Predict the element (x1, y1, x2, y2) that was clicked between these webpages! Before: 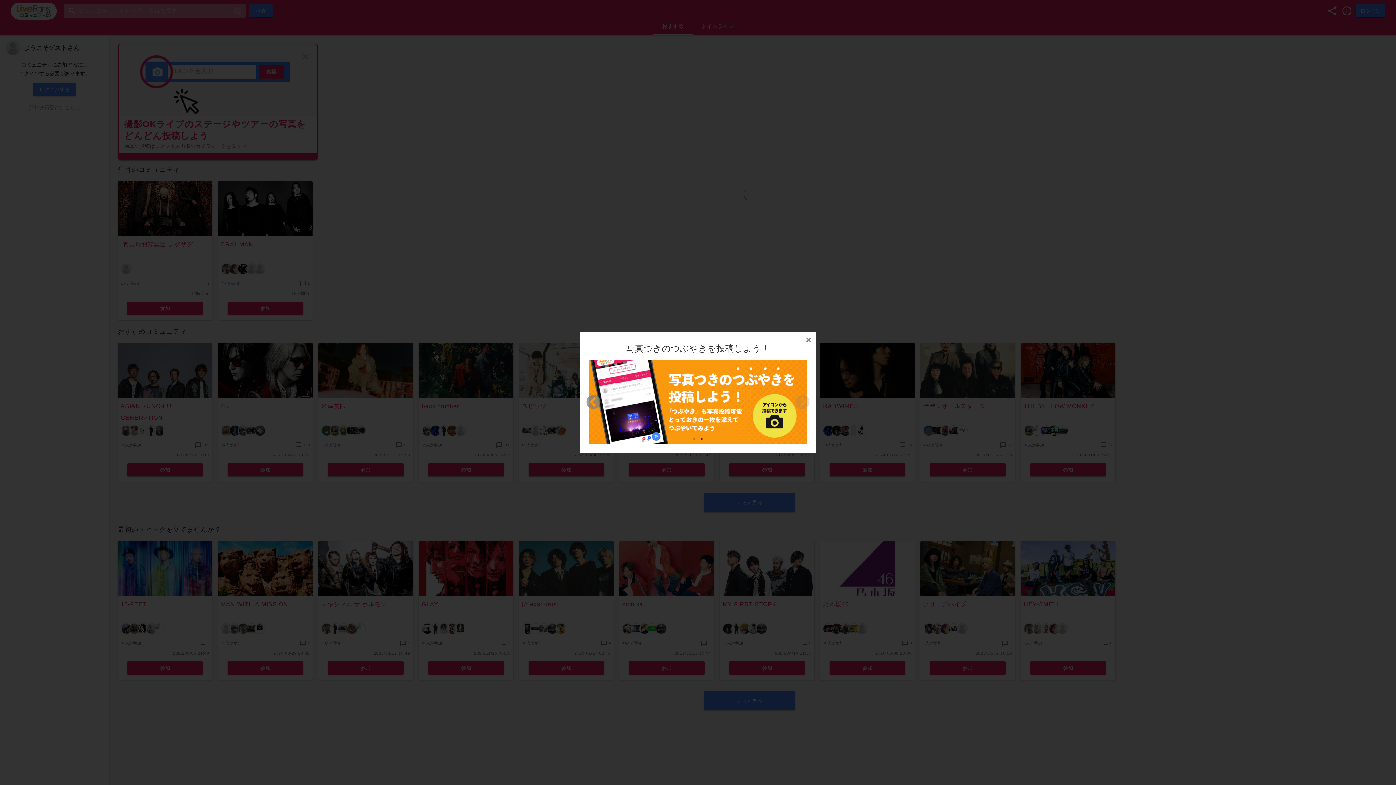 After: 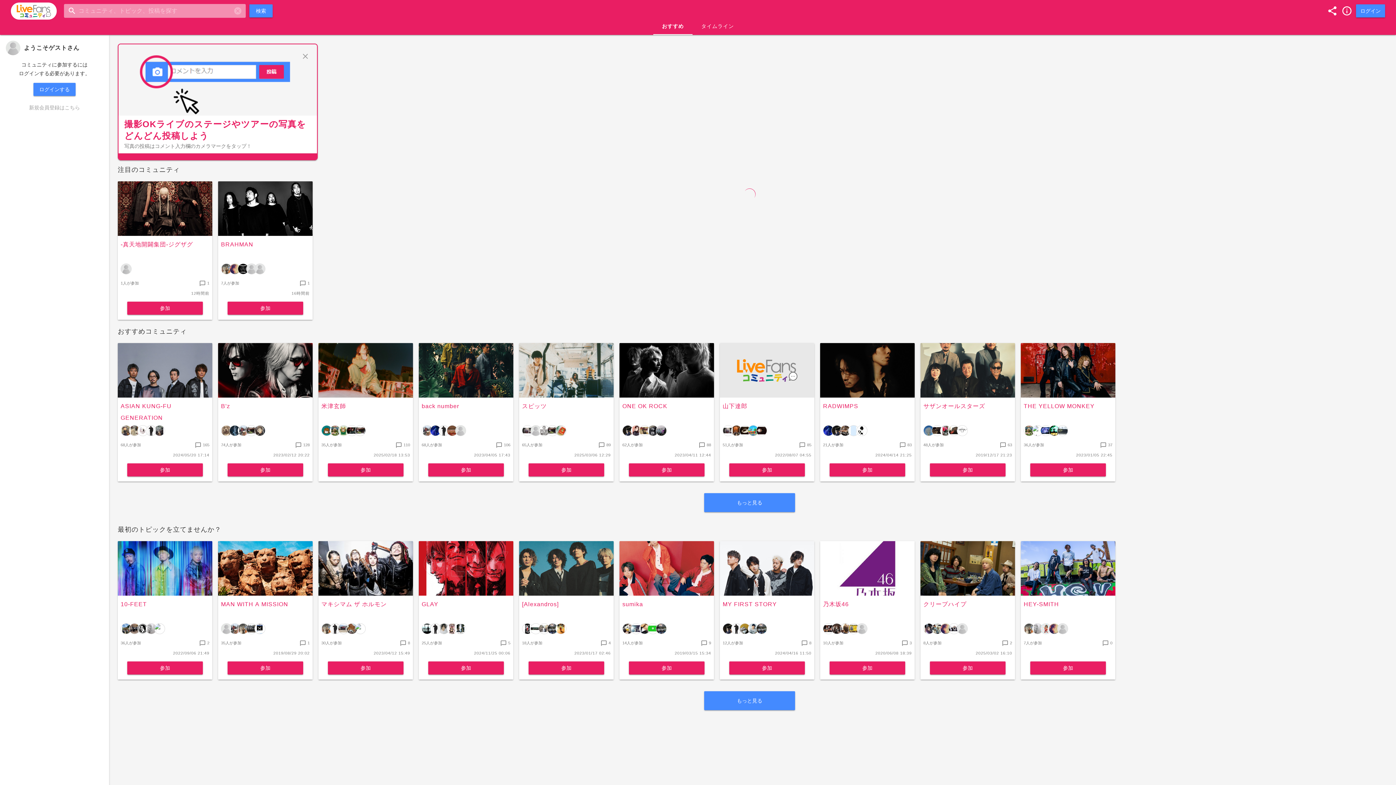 Action: bbox: (803, 335, 812, 344) label: Close